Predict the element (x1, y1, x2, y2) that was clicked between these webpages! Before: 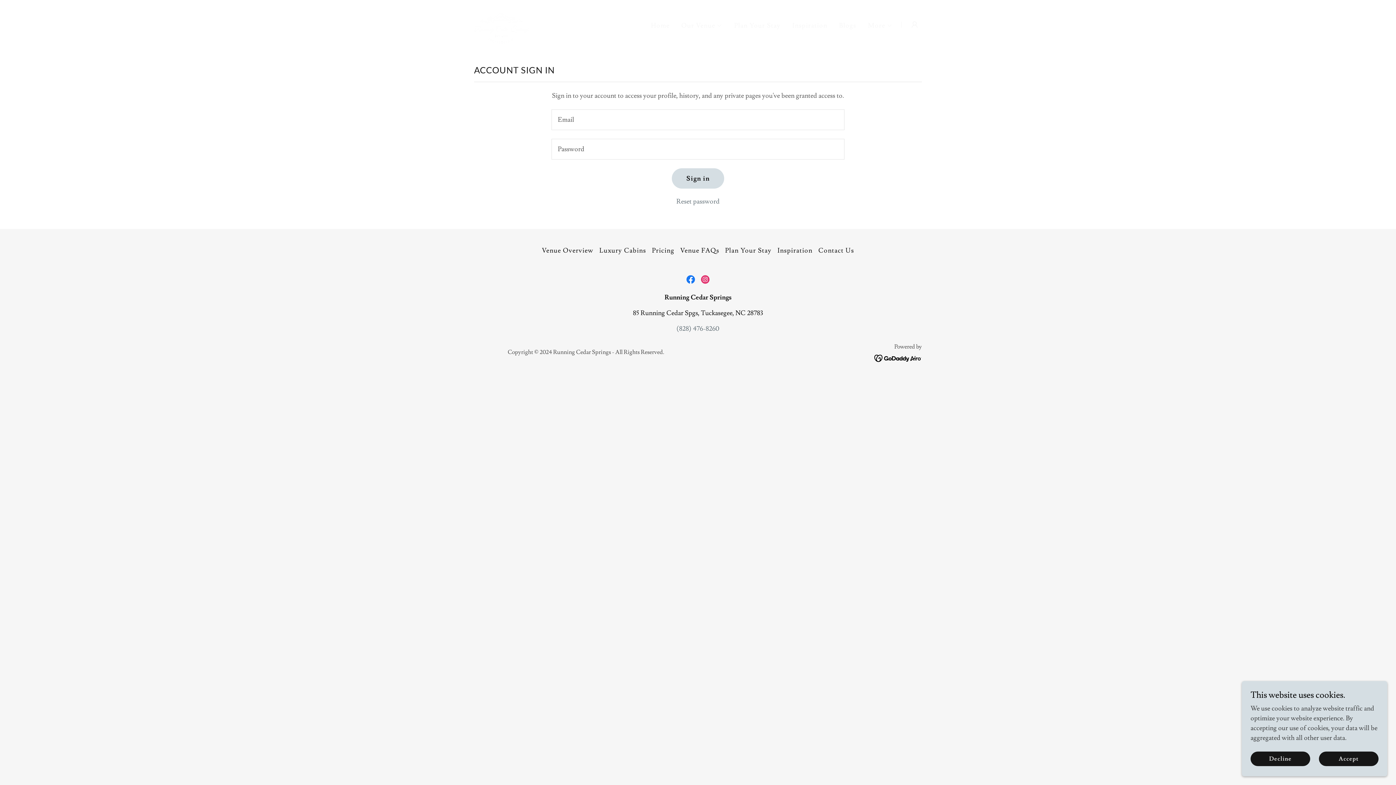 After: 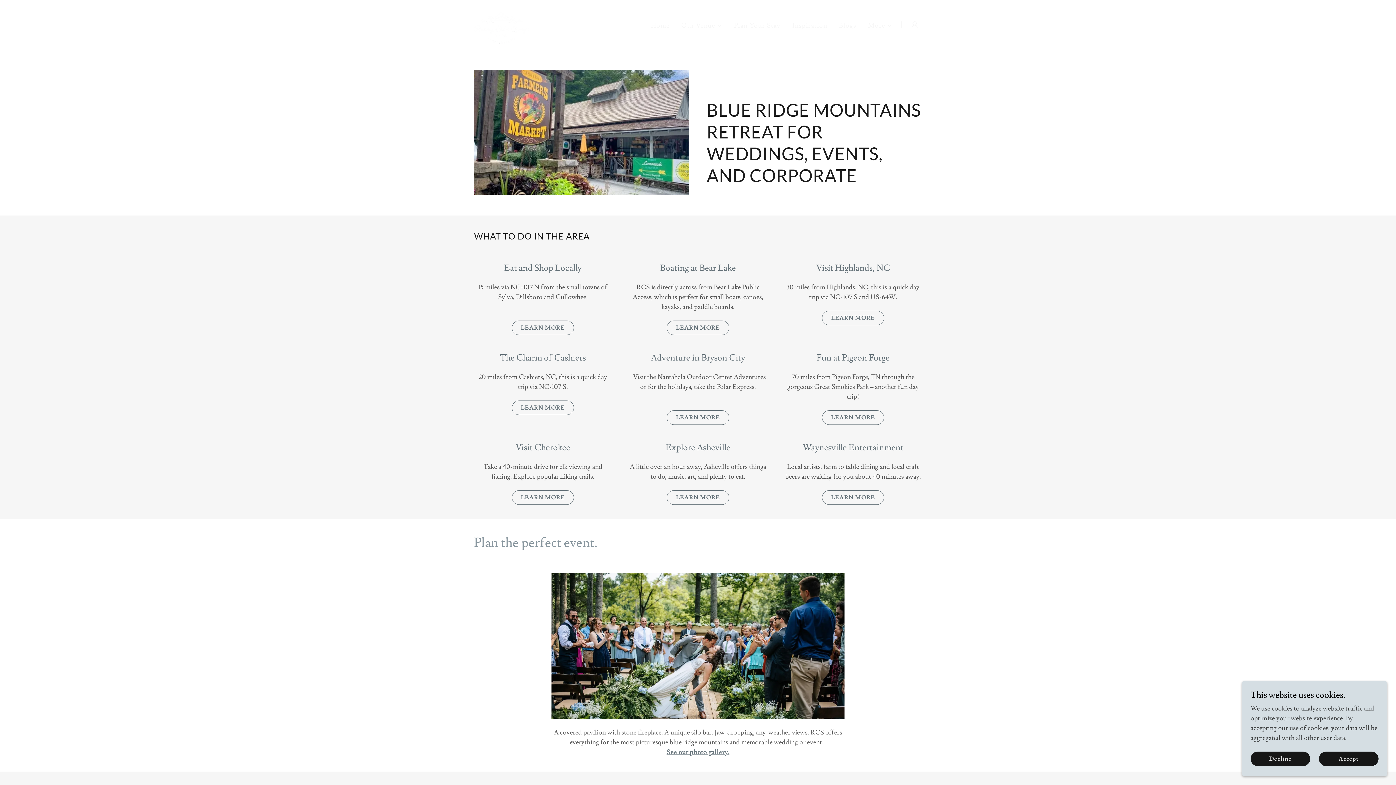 Action: bbox: (722, 243, 774, 257) label: Plan Your Stay